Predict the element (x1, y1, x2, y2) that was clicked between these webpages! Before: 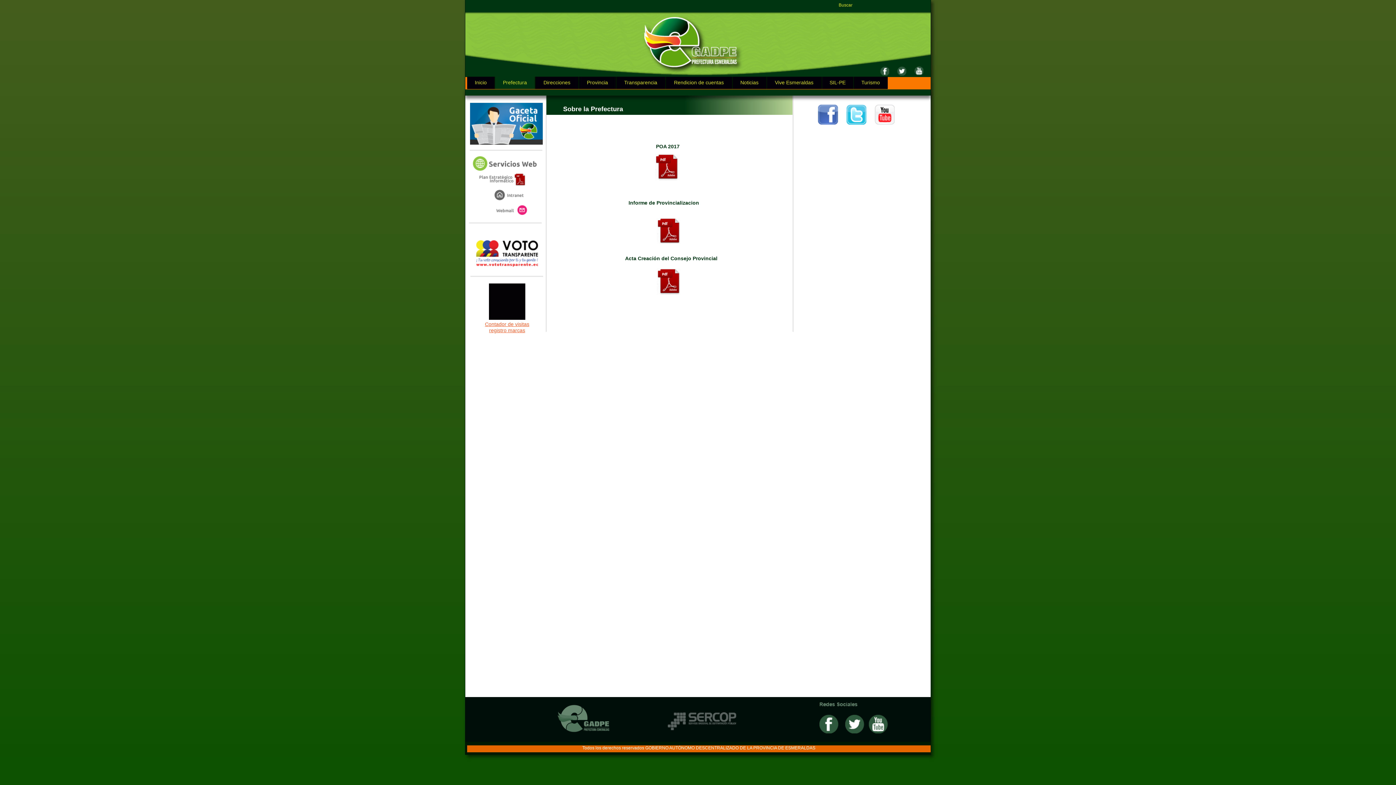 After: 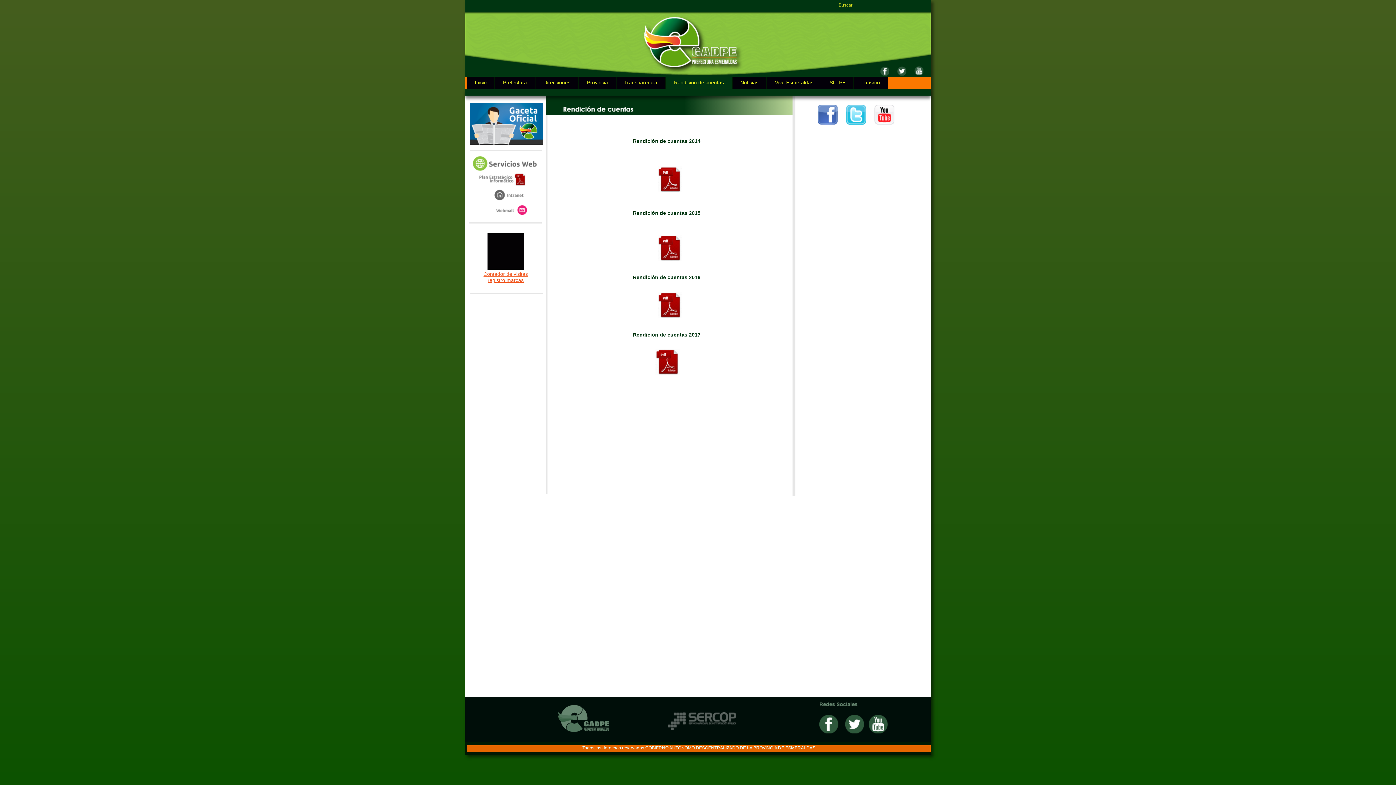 Action: label: Rendicion de cuentas bbox: (666, 76, 732, 89)